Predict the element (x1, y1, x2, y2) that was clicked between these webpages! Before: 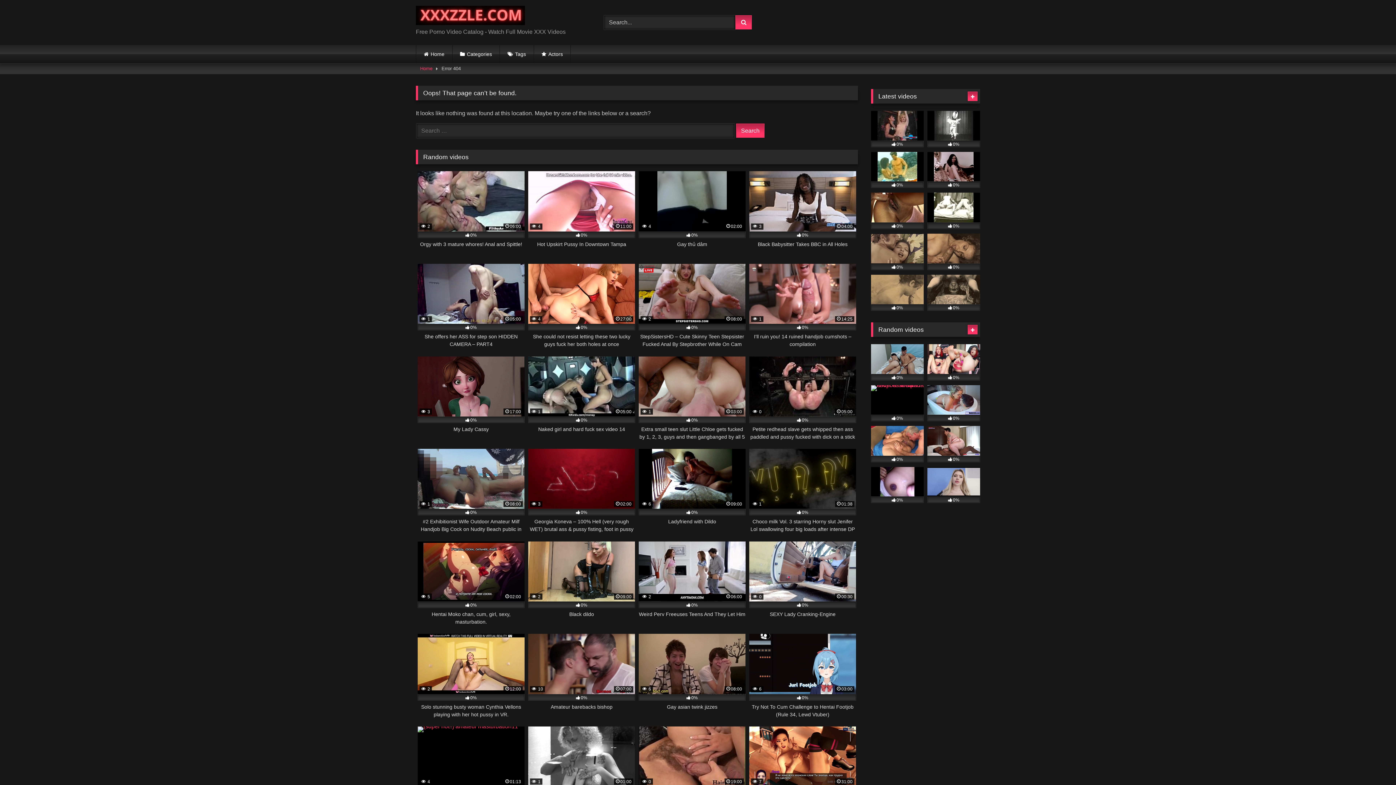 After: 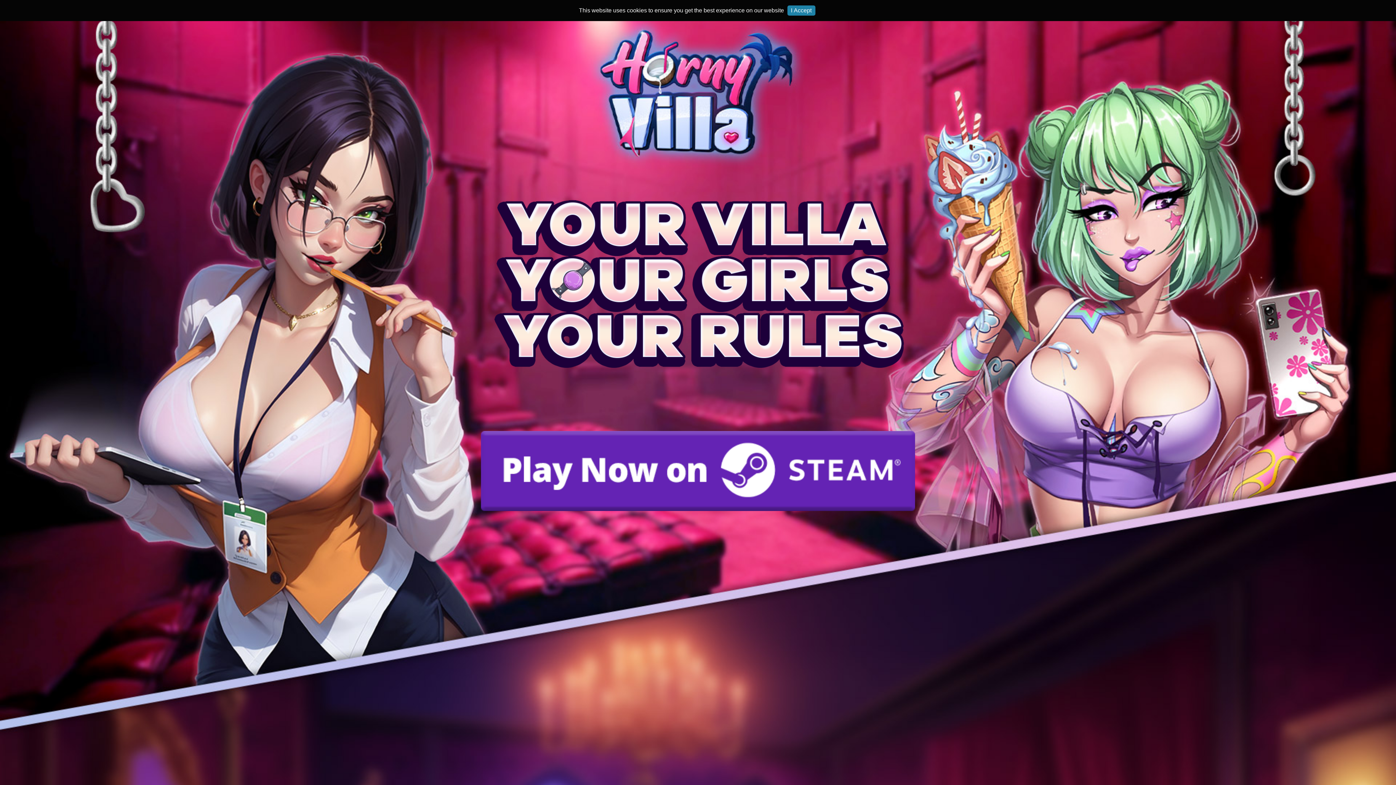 Action: bbox: (871, 467, 924, 503) label: 0%